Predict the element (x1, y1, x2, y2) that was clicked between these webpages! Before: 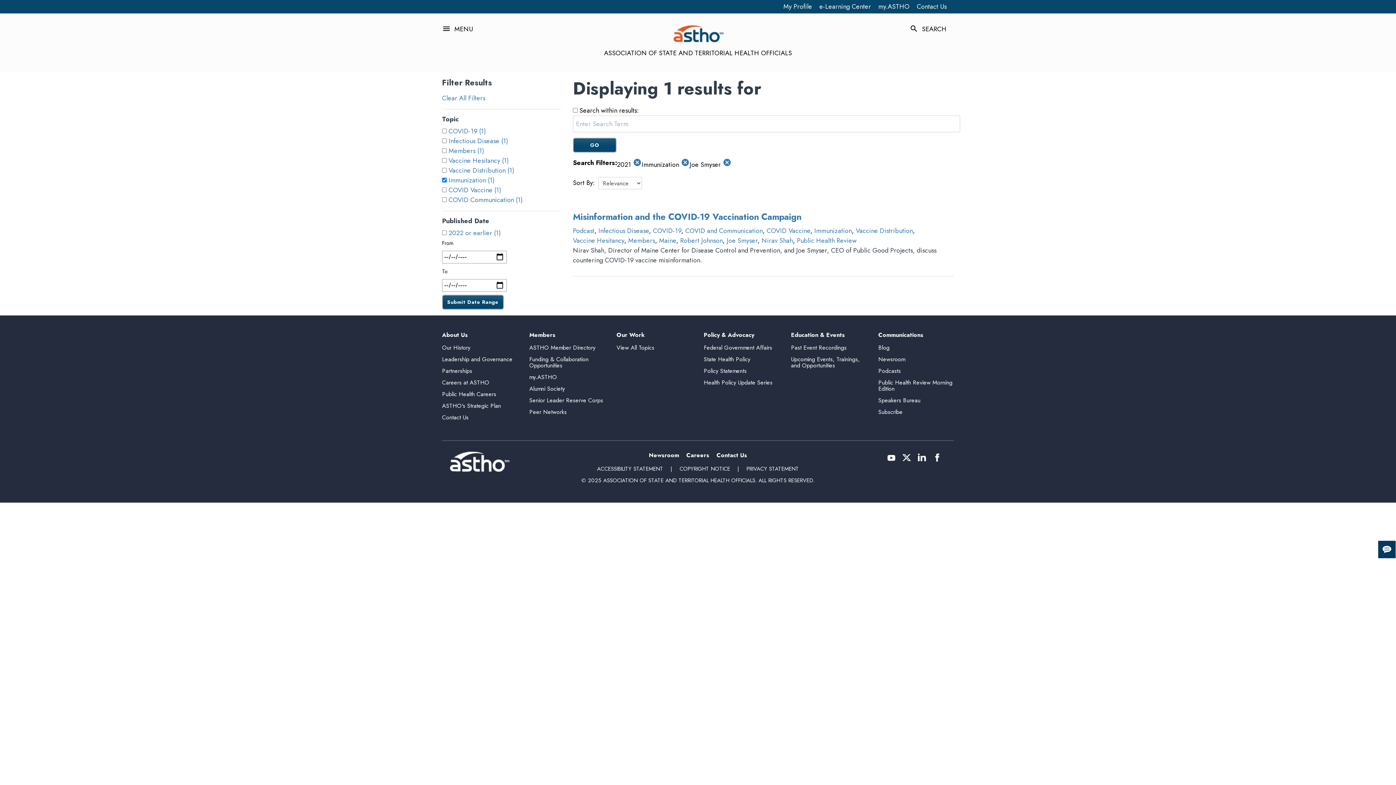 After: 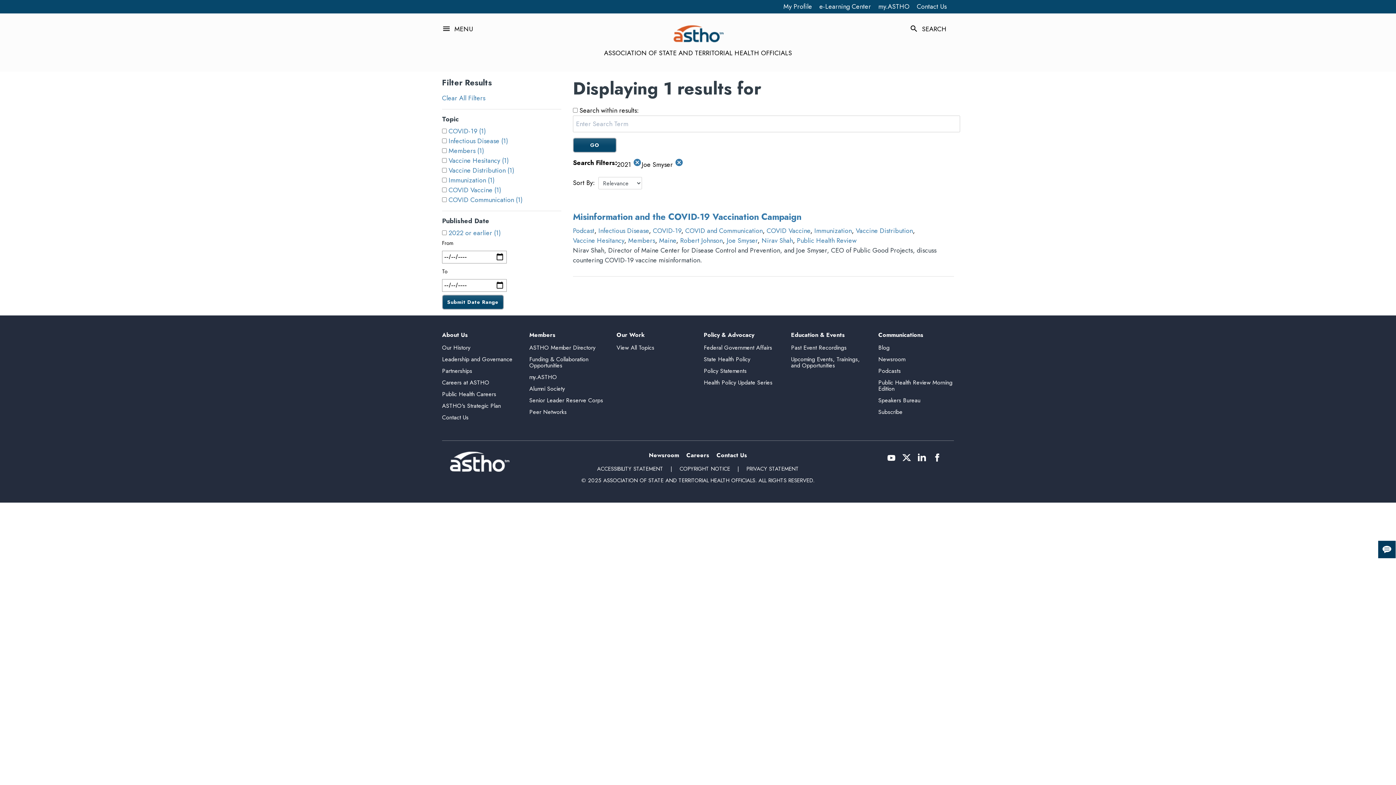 Action: label: cancel bbox: (681, 160, 689, 169)